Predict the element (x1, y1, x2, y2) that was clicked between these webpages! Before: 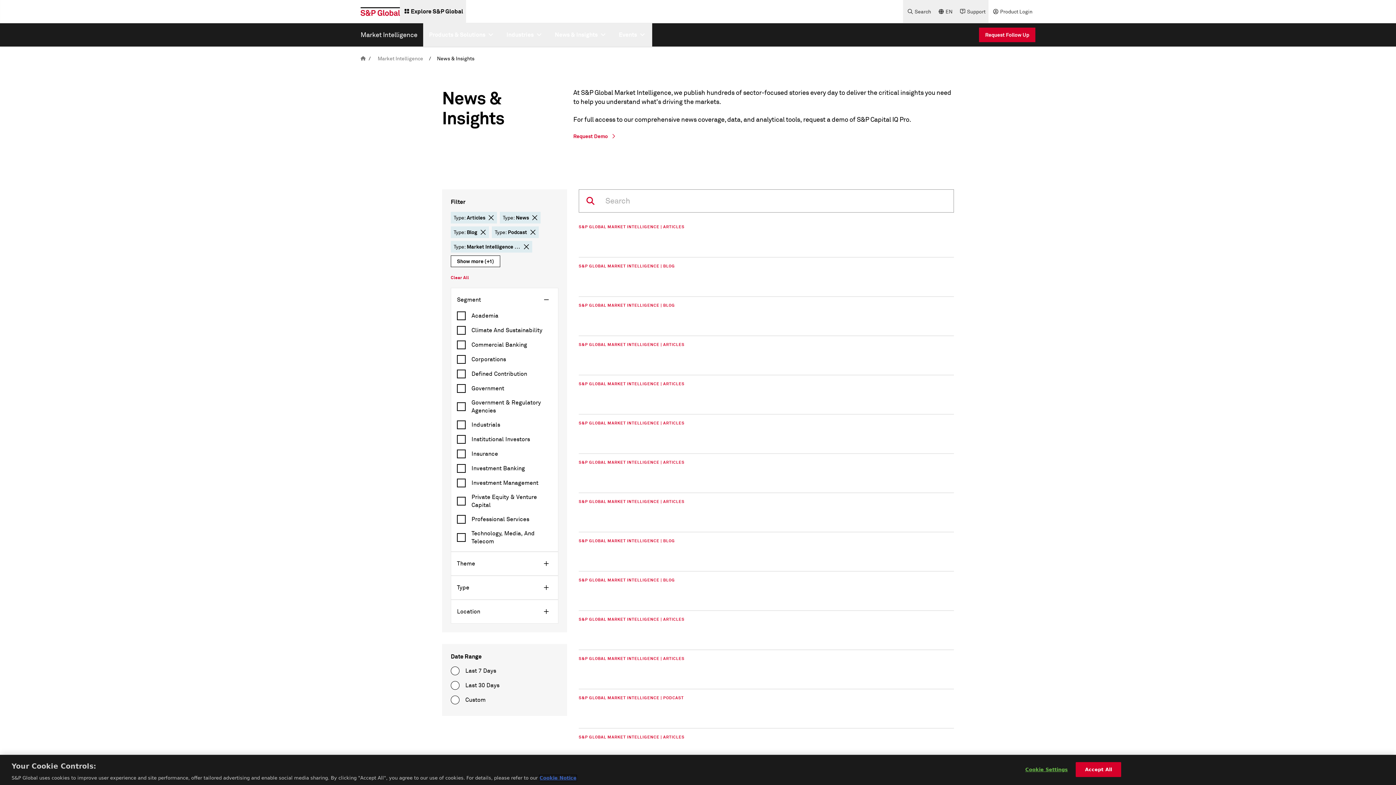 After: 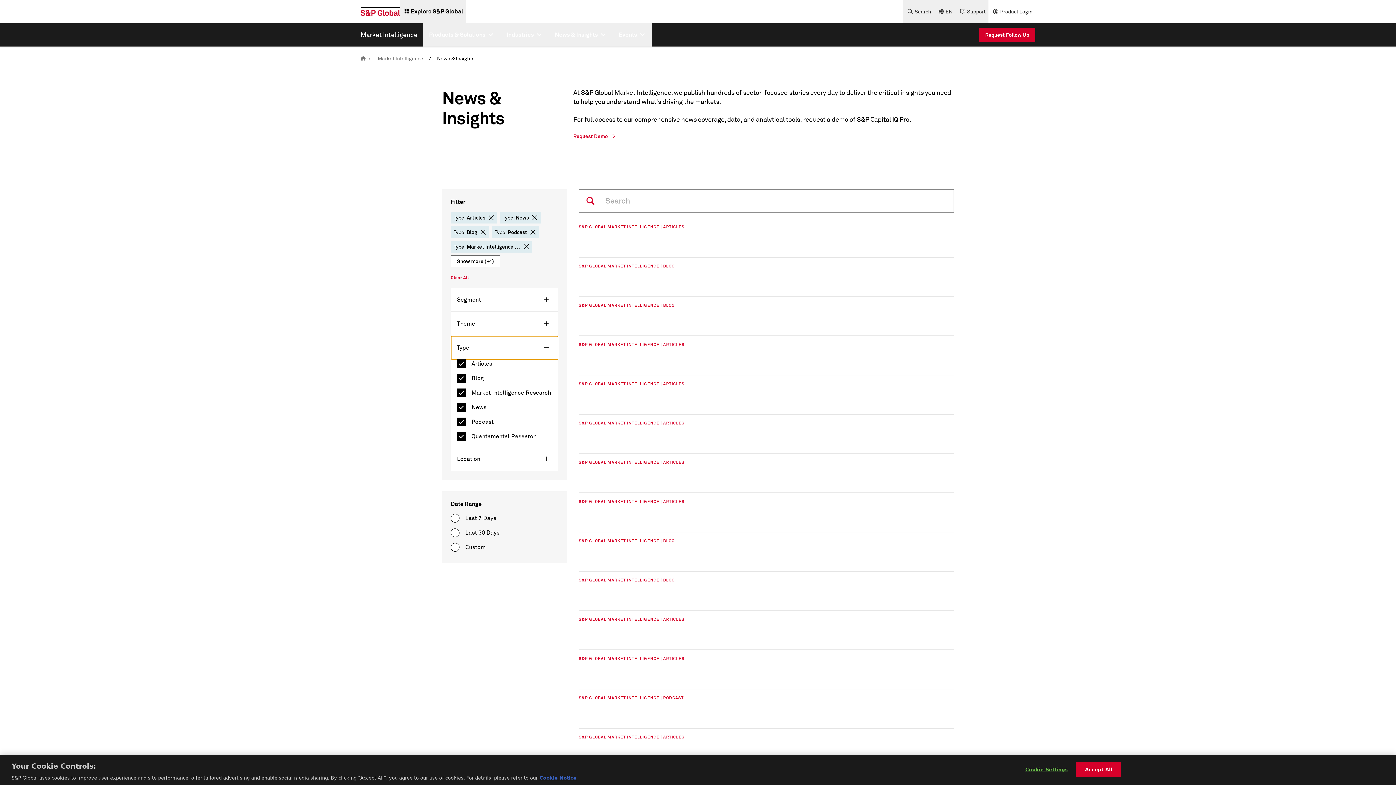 Action: bbox: (451, 576, 558, 599) label: Type